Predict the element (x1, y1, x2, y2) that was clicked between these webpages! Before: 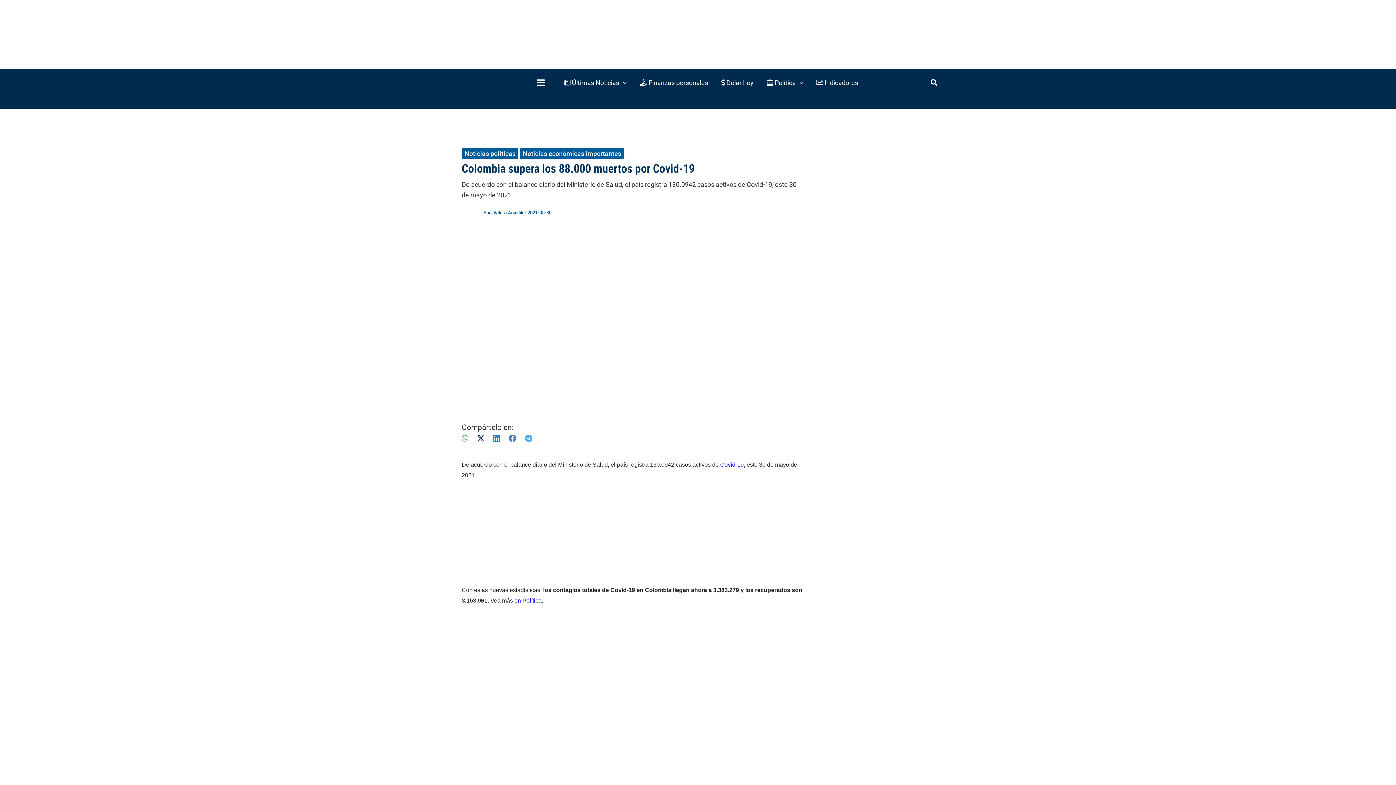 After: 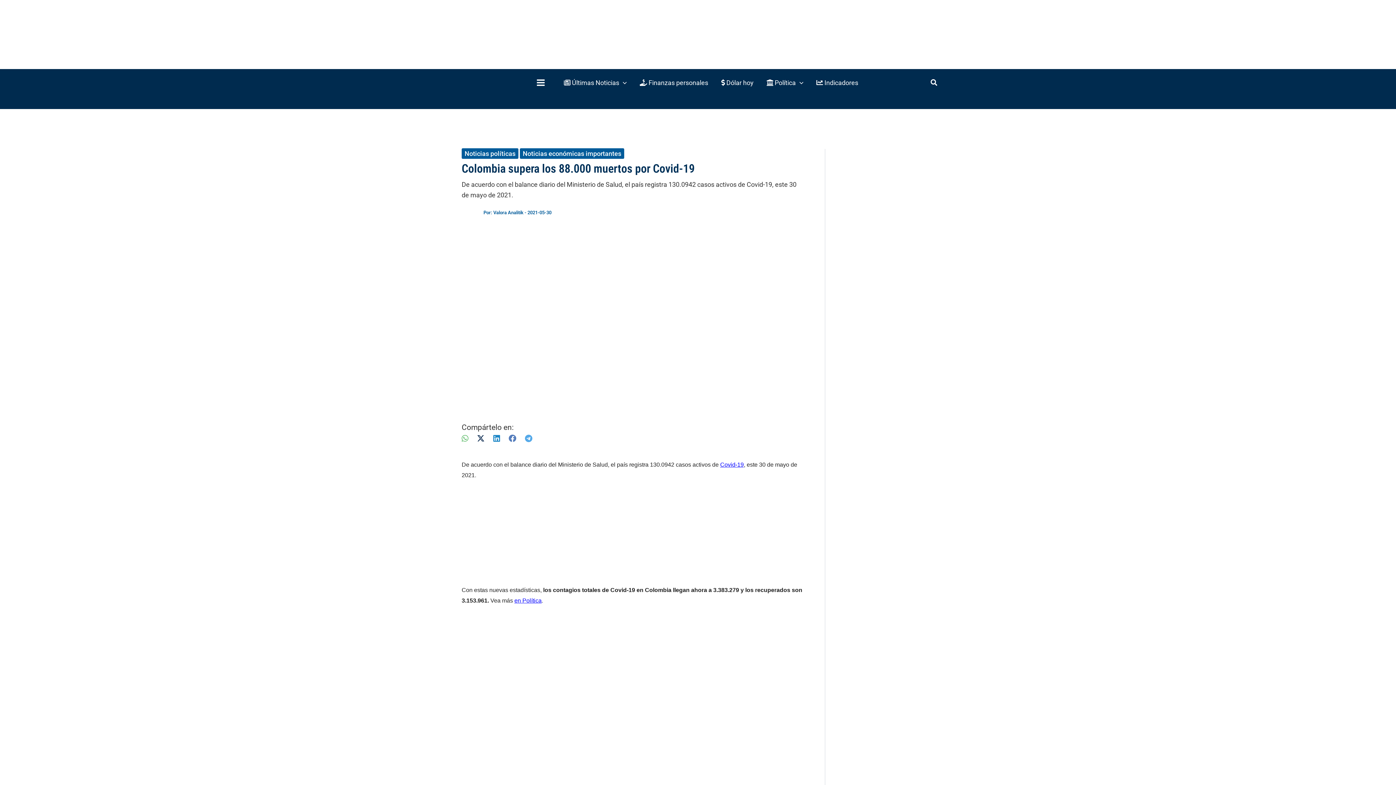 Action: bbox: (525, 434, 532, 442)